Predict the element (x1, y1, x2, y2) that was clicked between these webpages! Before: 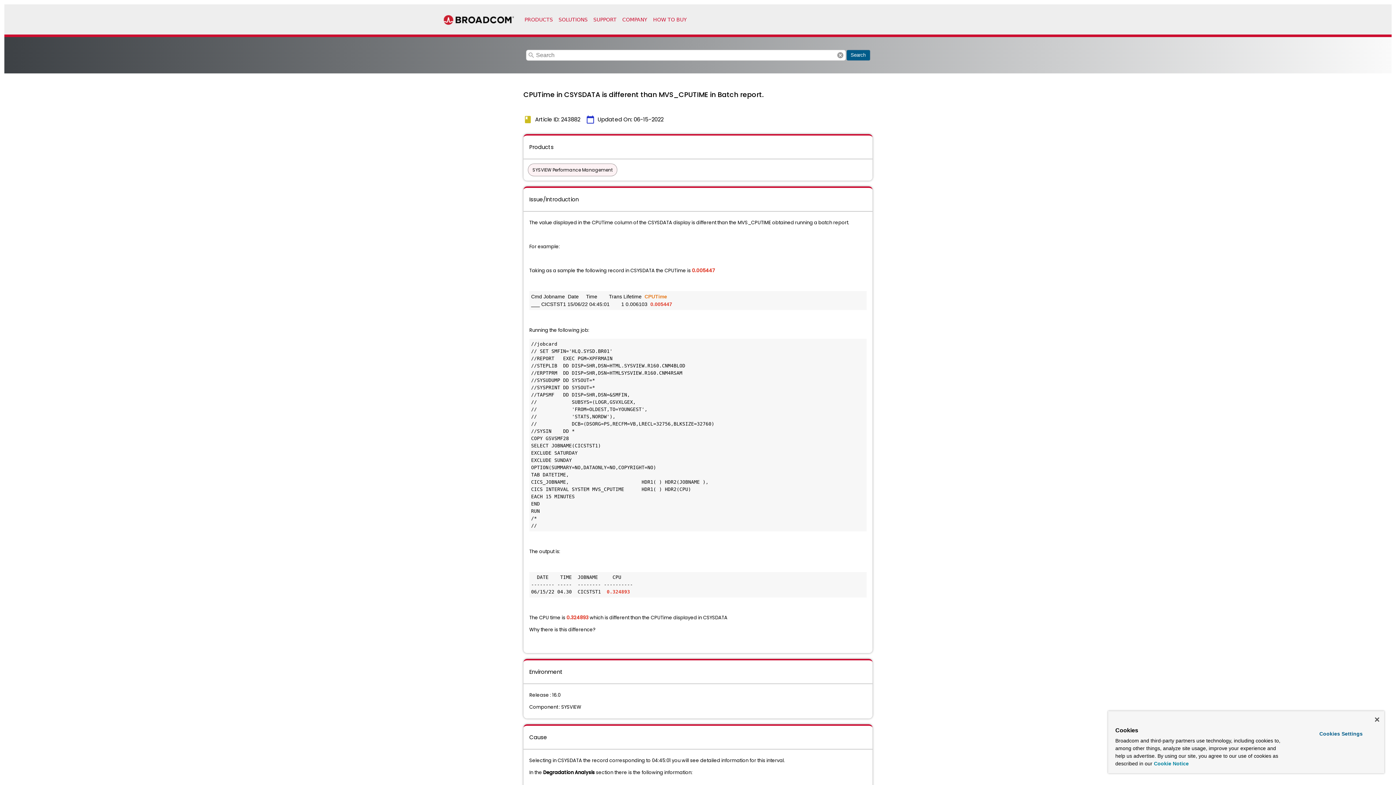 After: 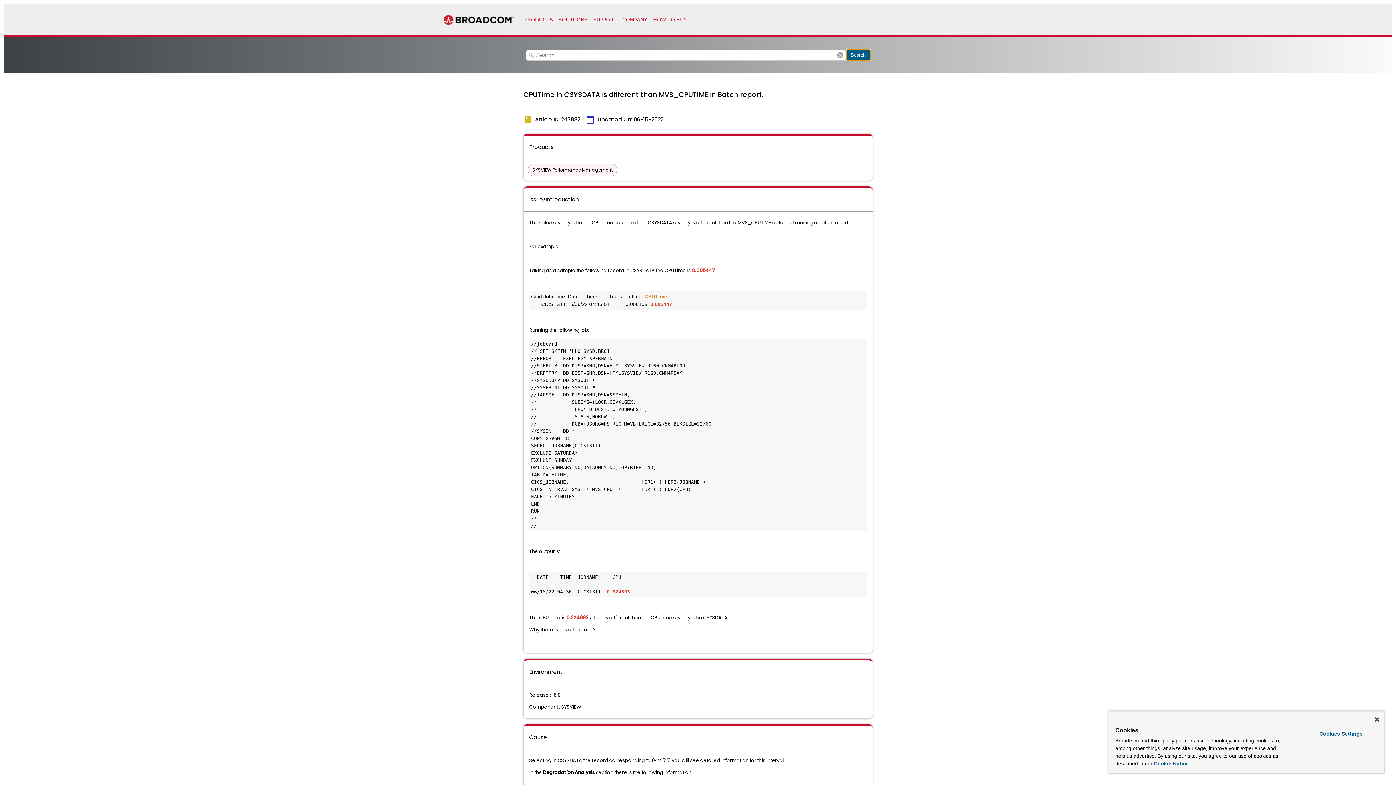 Action: label: Search bbox: (846, 49, 870, 60)